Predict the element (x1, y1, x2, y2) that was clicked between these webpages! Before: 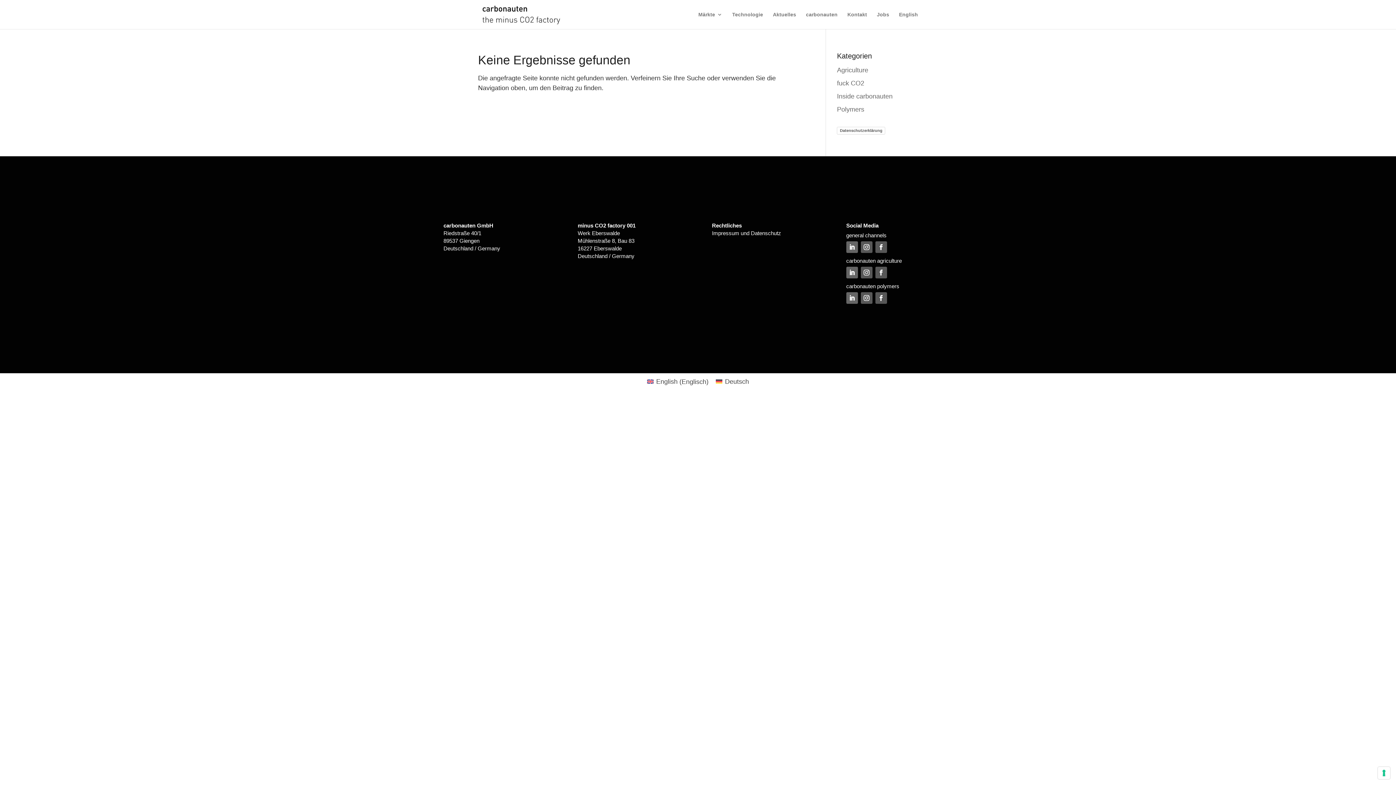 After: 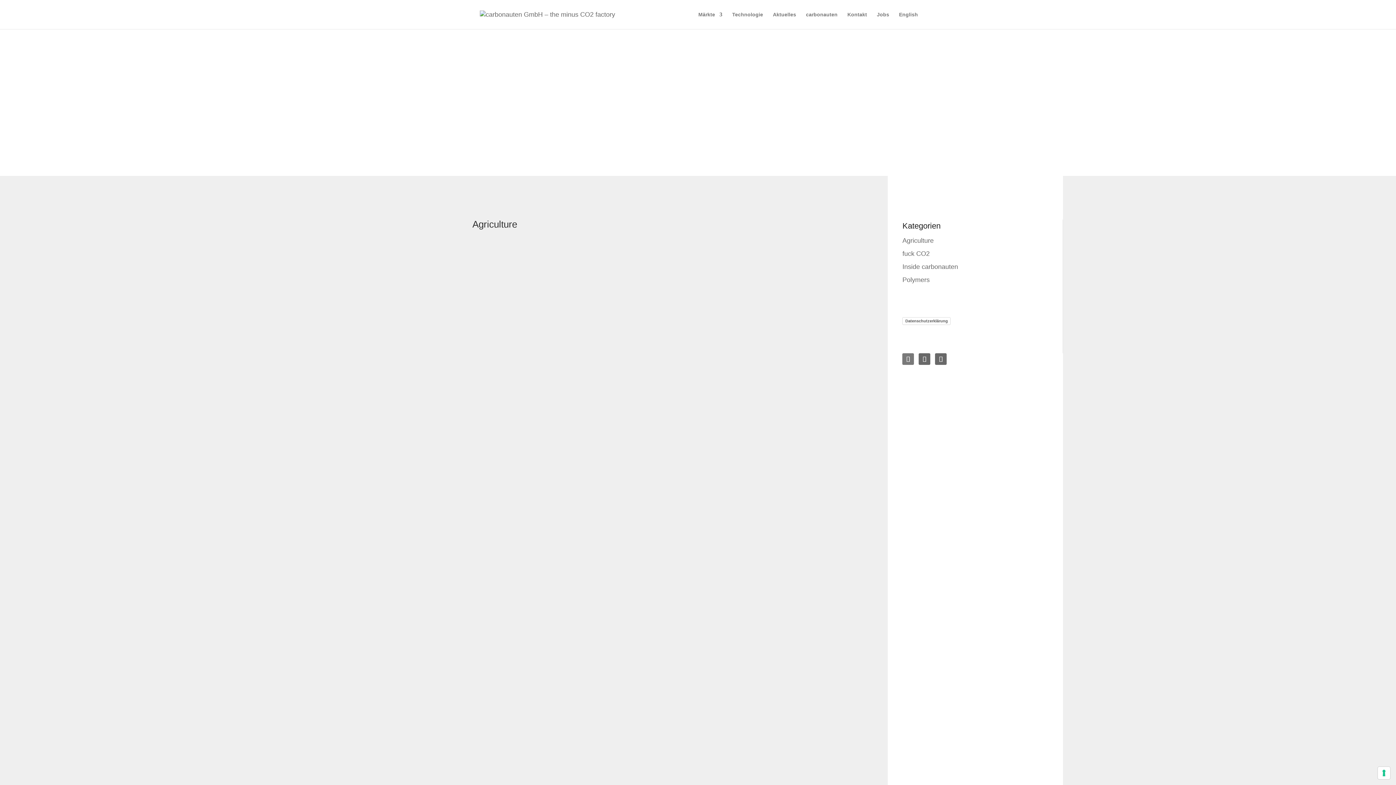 Action: label: Agriculture bbox: (837, 66, 868, 73)